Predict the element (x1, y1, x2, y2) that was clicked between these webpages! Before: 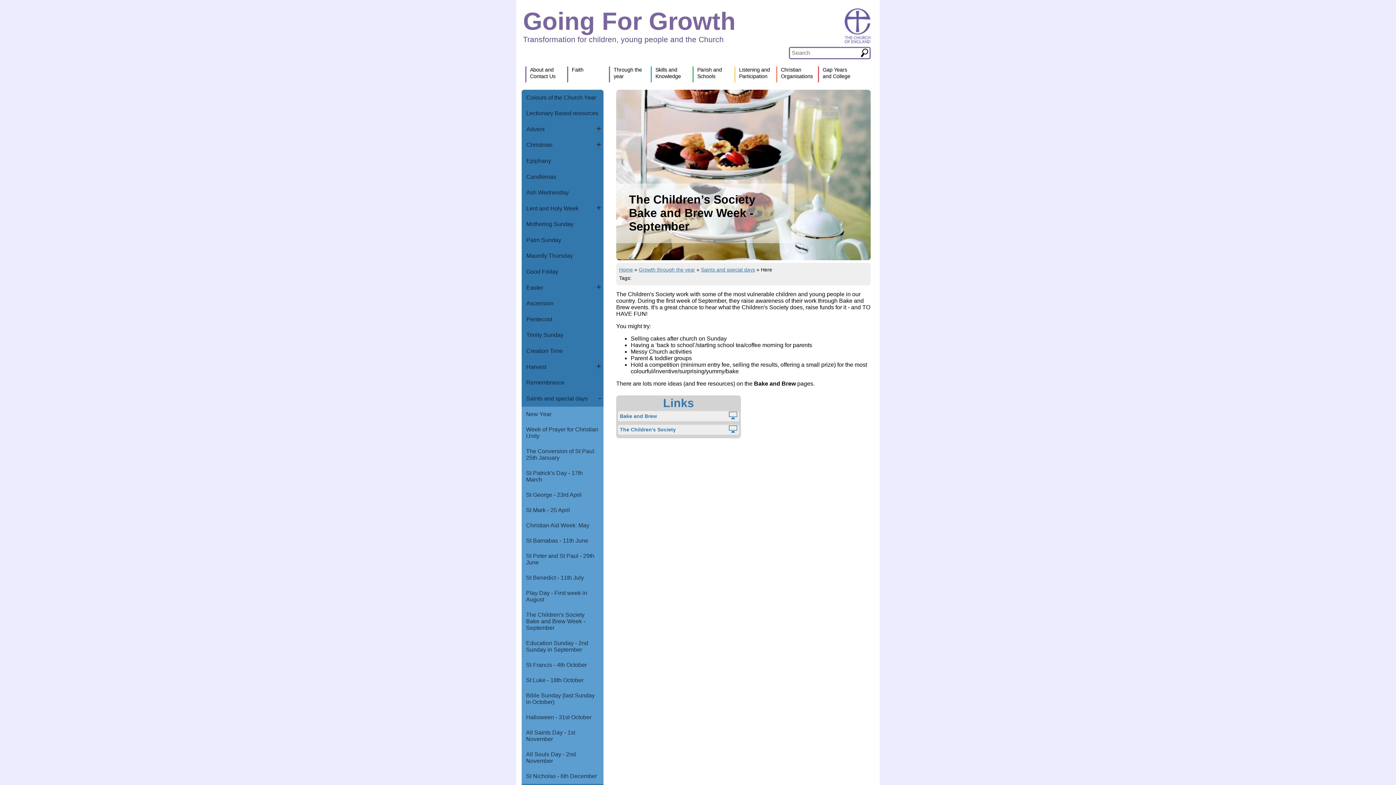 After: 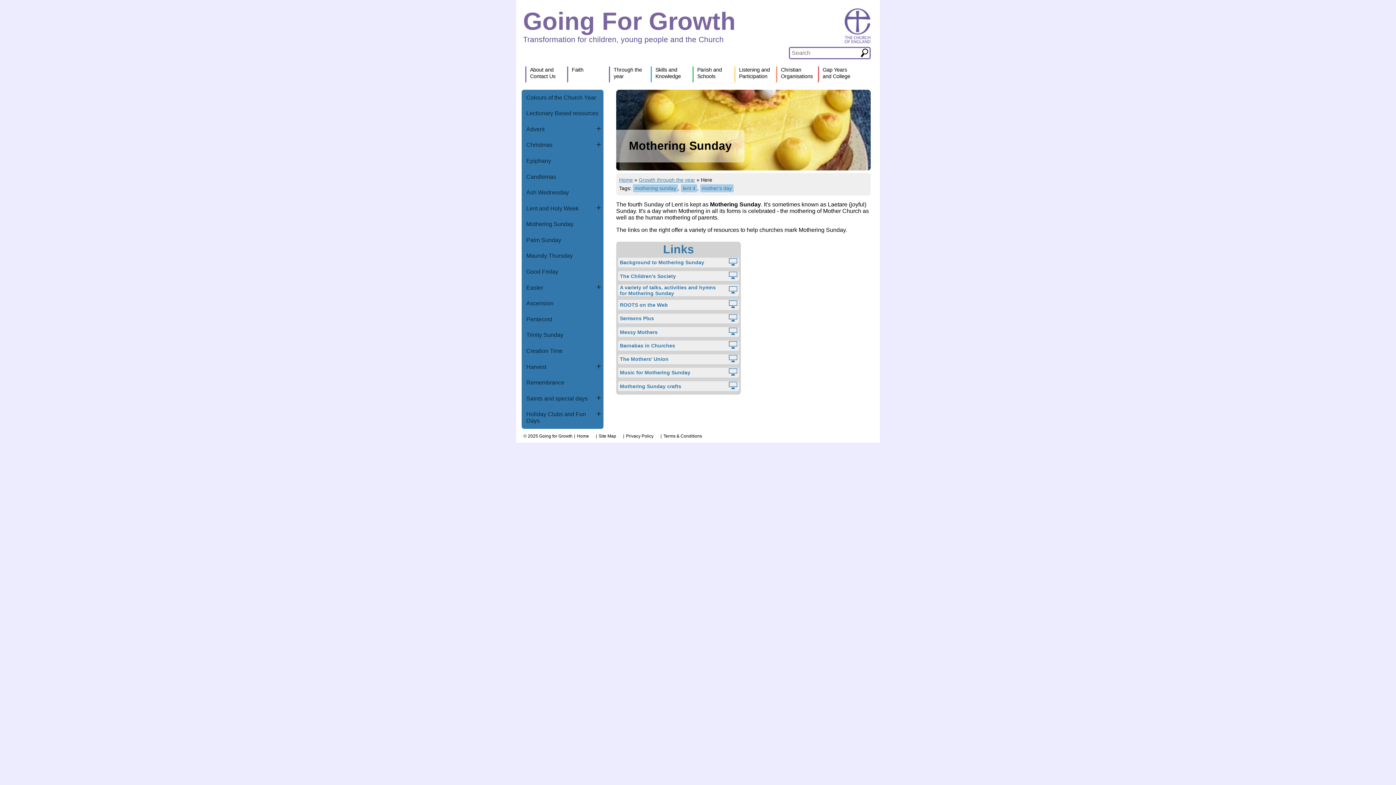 Action: bbox: (521, 216, 603, 232) label: Mothering Sunday